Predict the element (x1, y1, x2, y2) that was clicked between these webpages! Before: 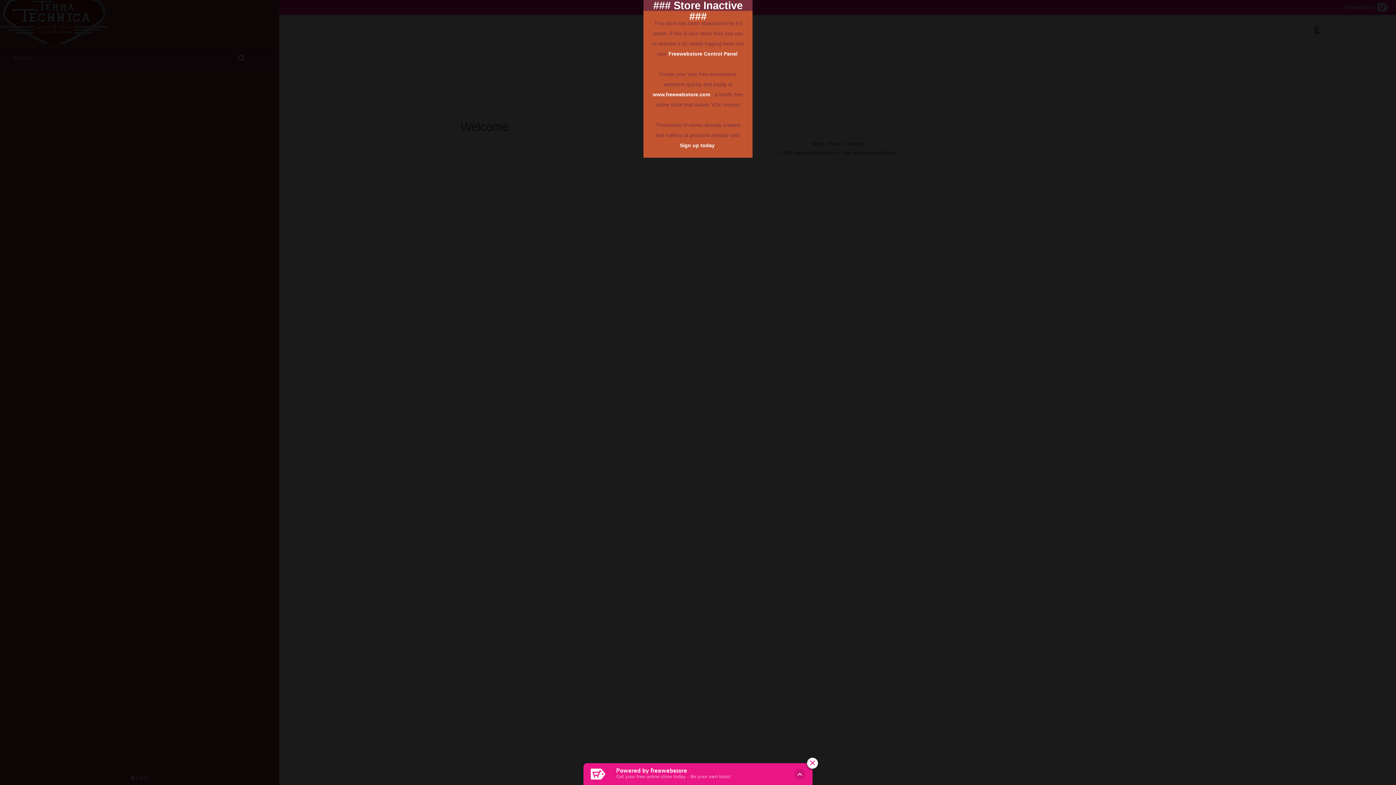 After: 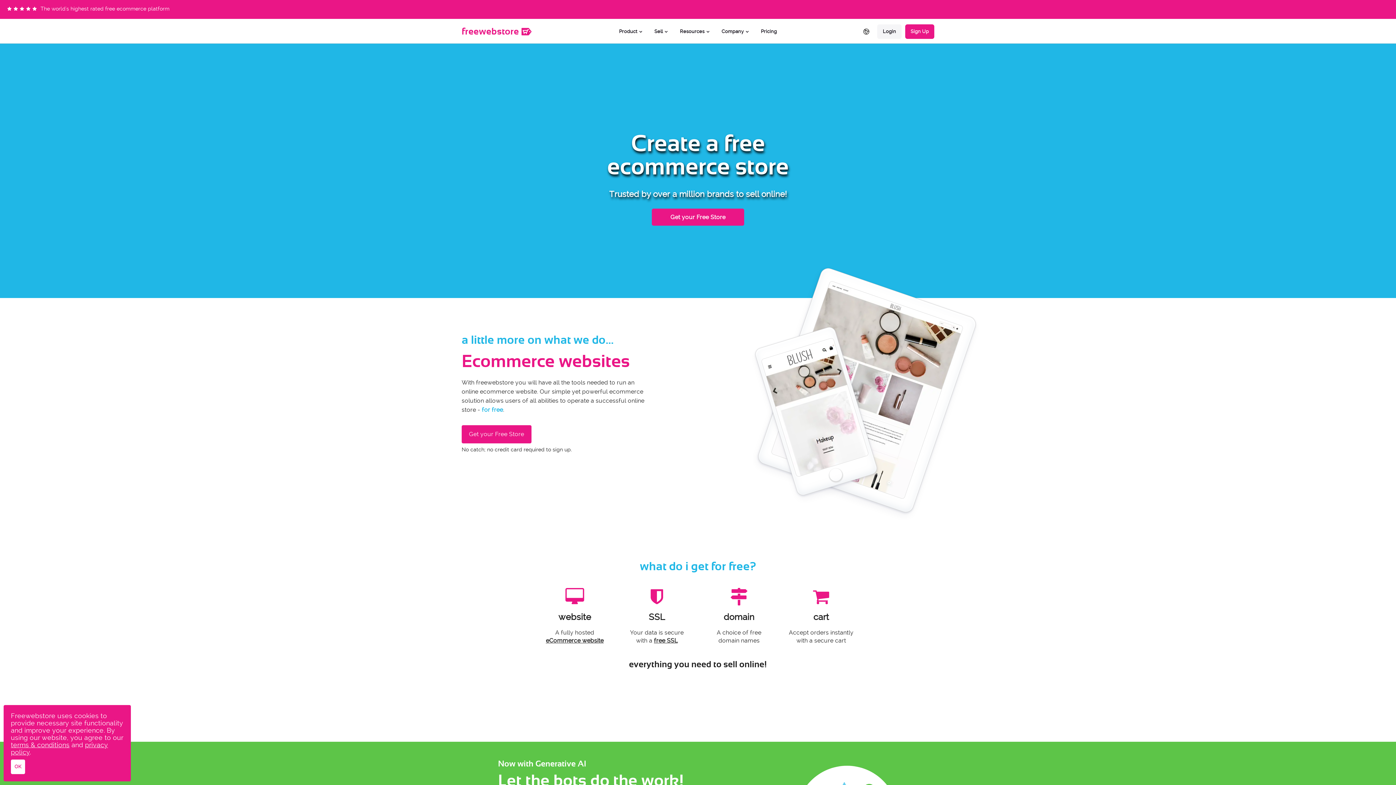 Action: label: Sign up today bbox: (680, 142, 714, 148)